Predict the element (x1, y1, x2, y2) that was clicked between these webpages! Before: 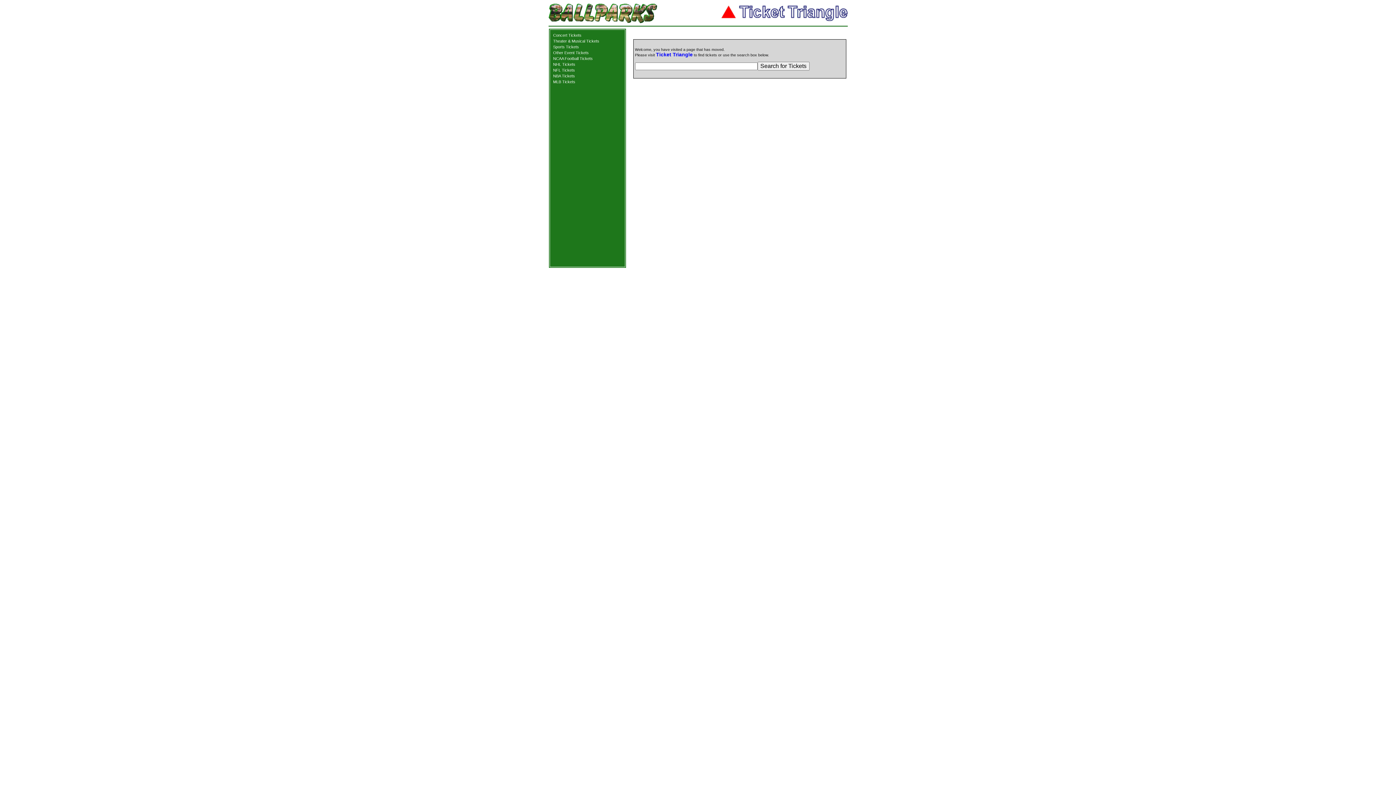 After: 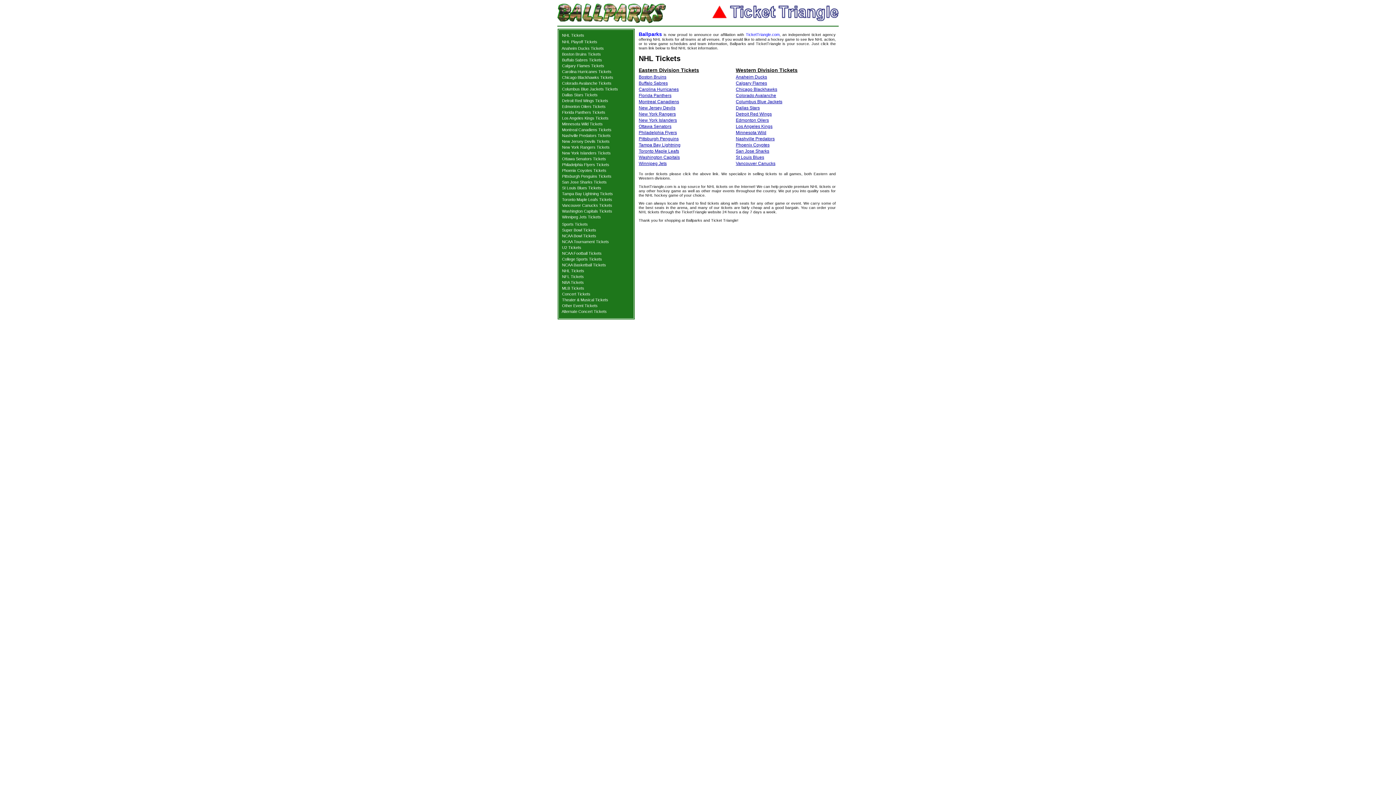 Action: label: NHL Tickets bbox: (553, 62, 575, 66)